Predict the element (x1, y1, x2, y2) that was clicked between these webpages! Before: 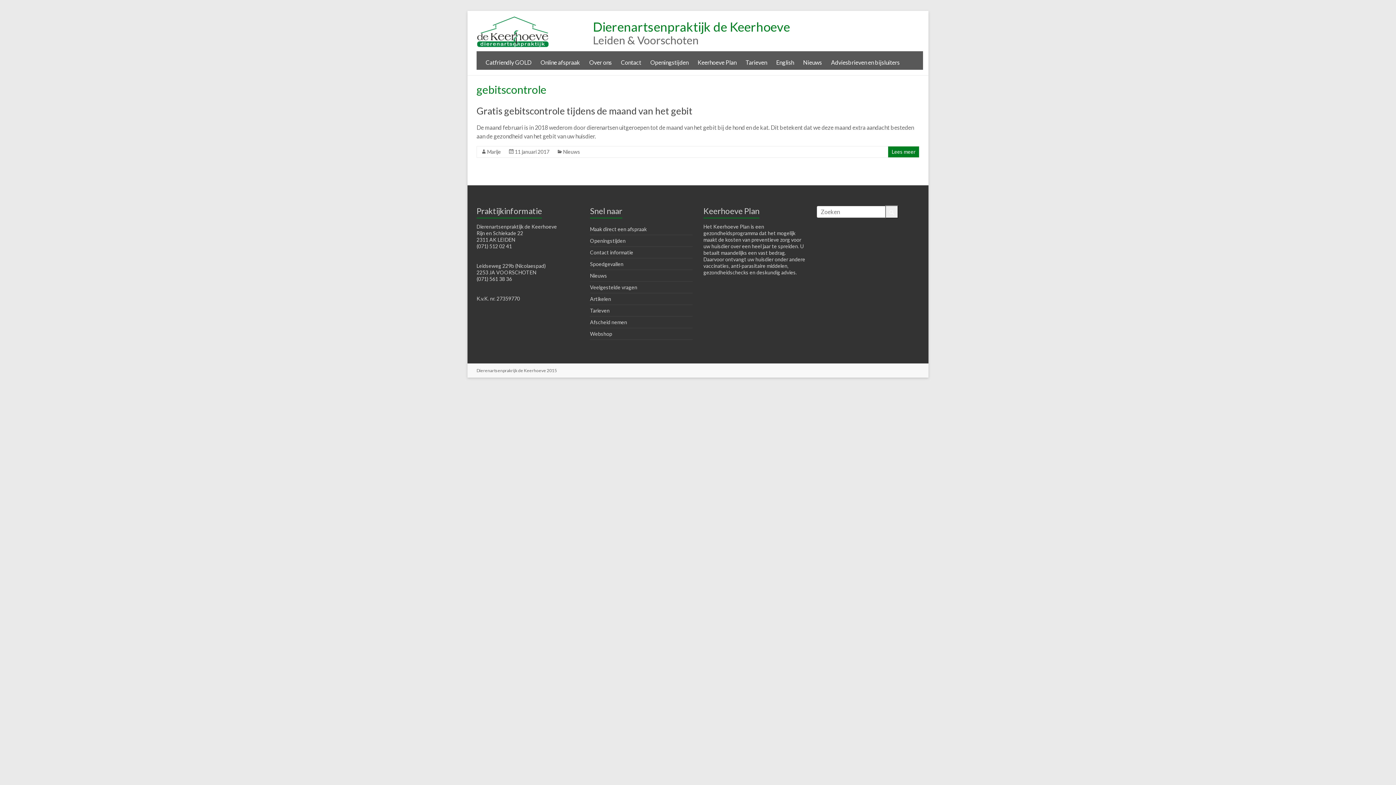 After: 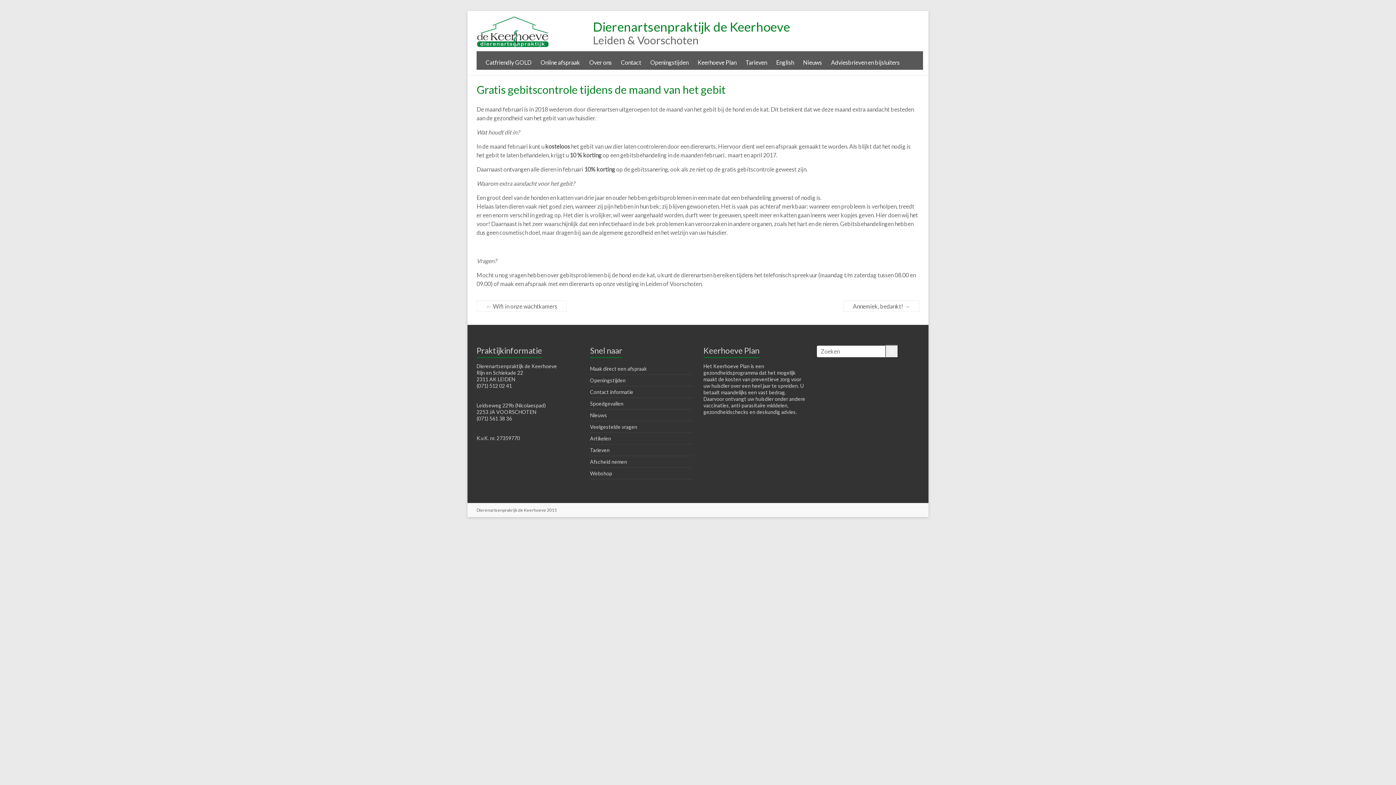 Action: bbox: (892, 148, 915, 155) label: Lees meer